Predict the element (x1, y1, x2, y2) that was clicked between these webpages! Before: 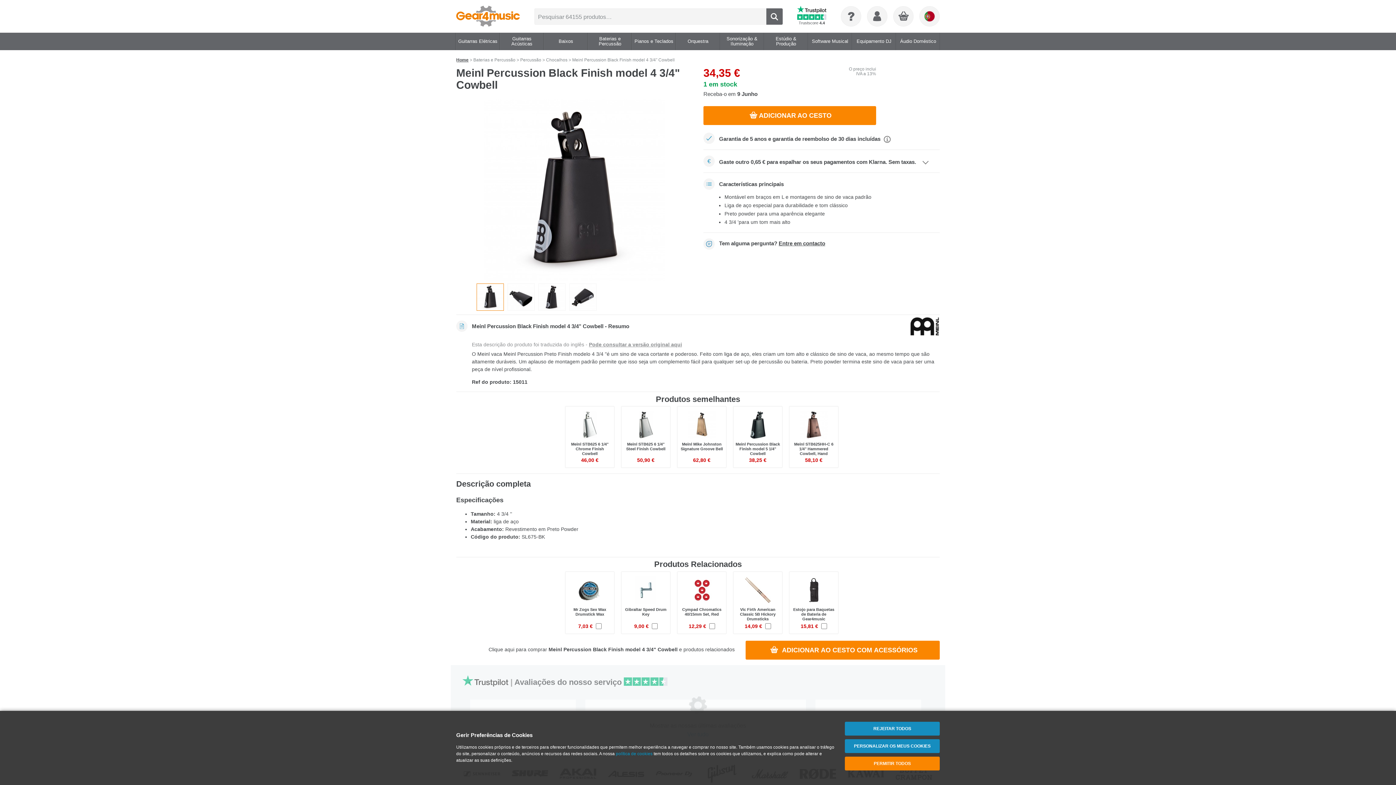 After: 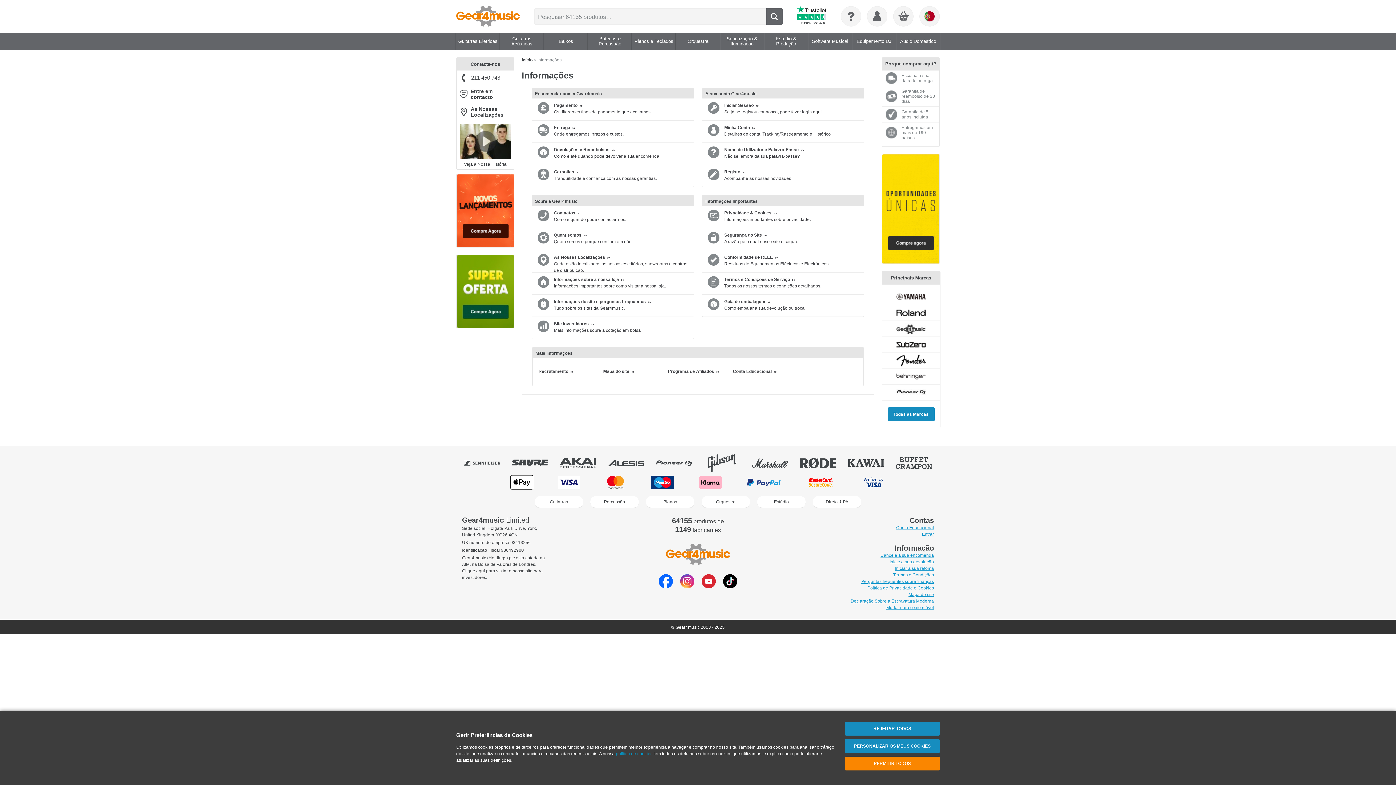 Action: bbox: (841, 6, 861, 26)